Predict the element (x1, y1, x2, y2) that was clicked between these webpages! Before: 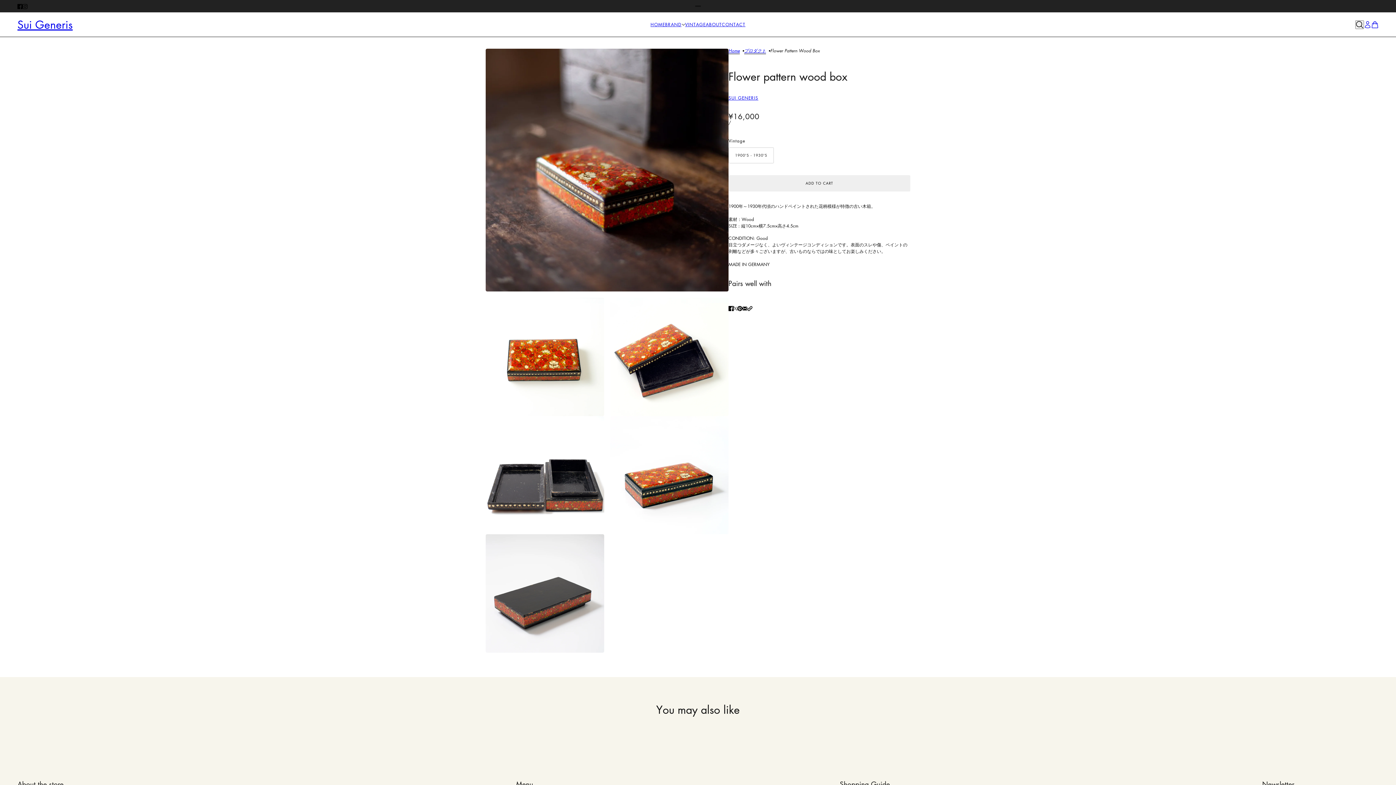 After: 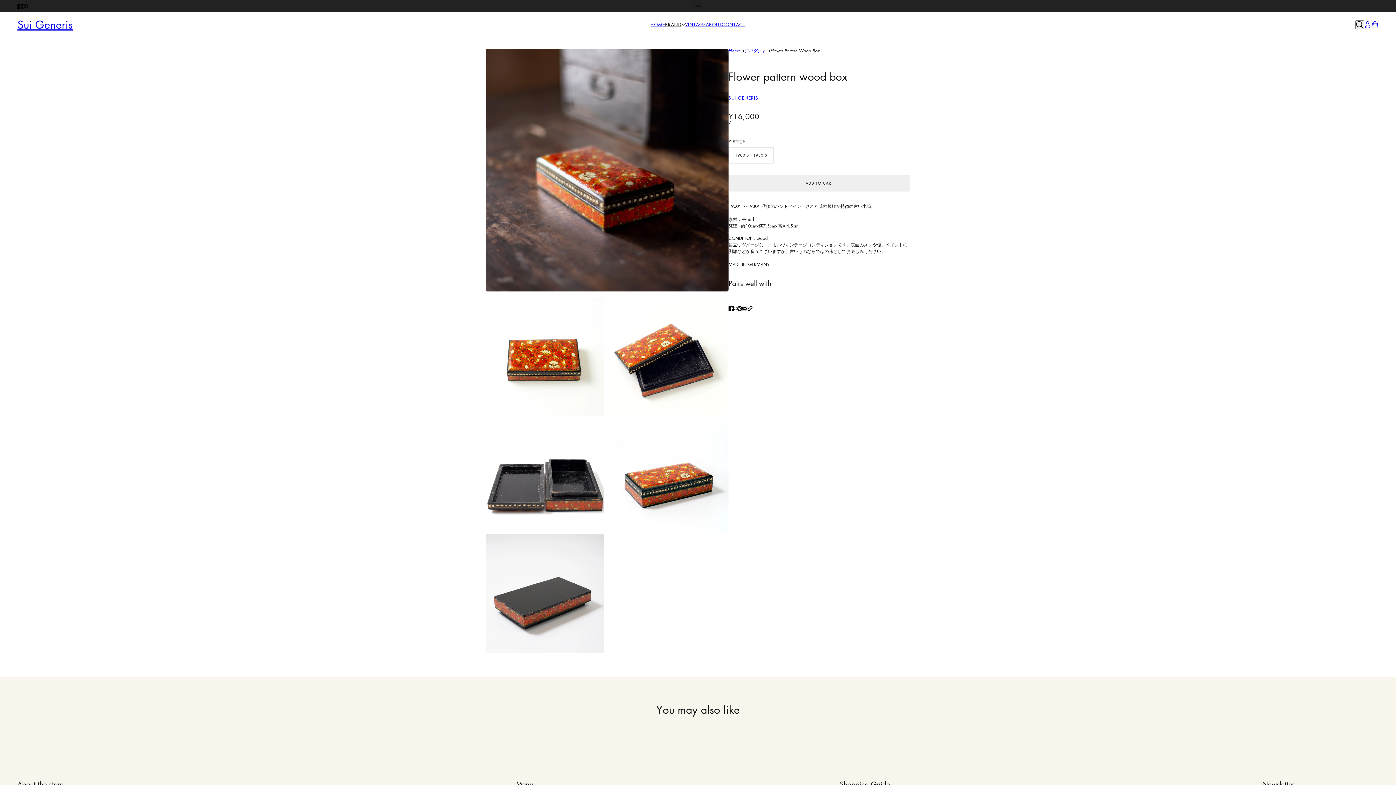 Action: bbox: (665, 21, 685, 28) label: BRAND